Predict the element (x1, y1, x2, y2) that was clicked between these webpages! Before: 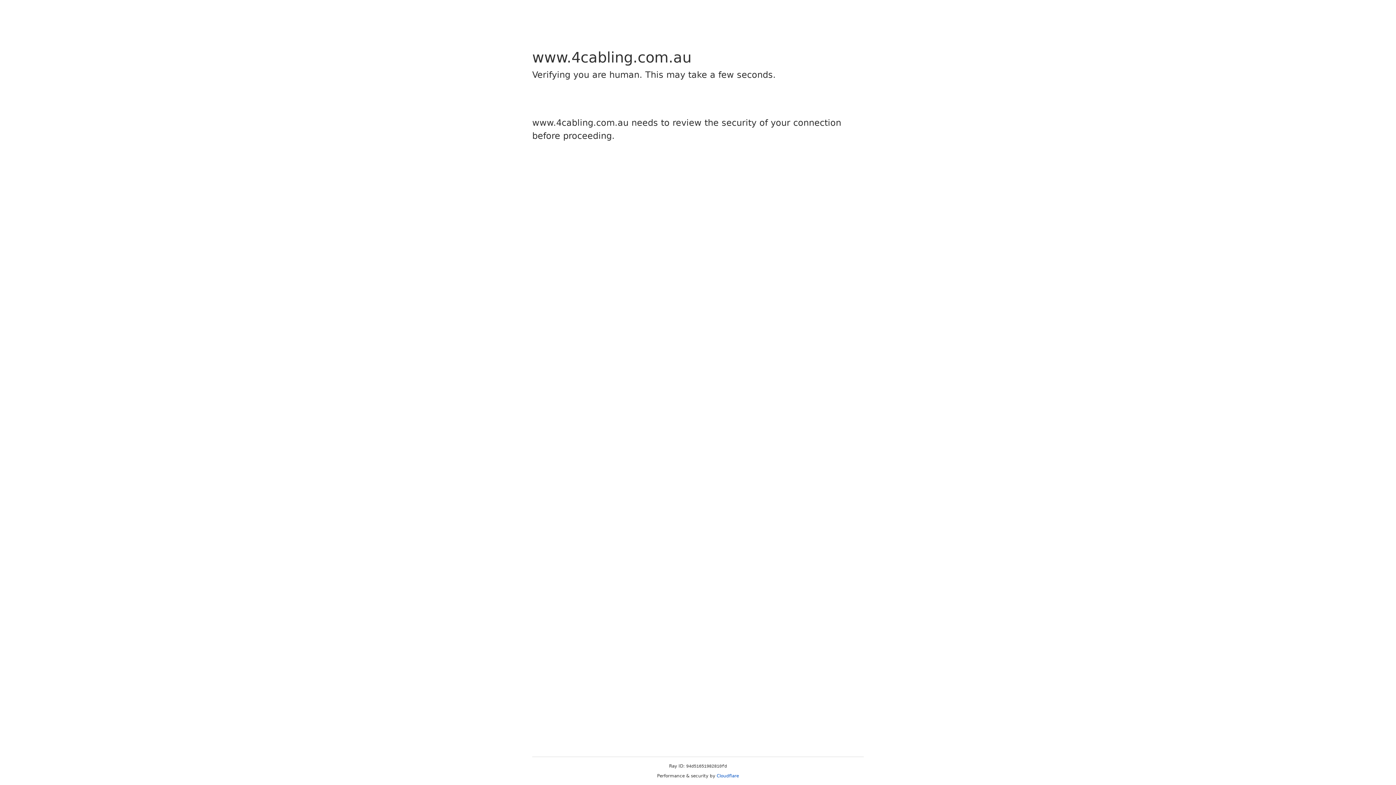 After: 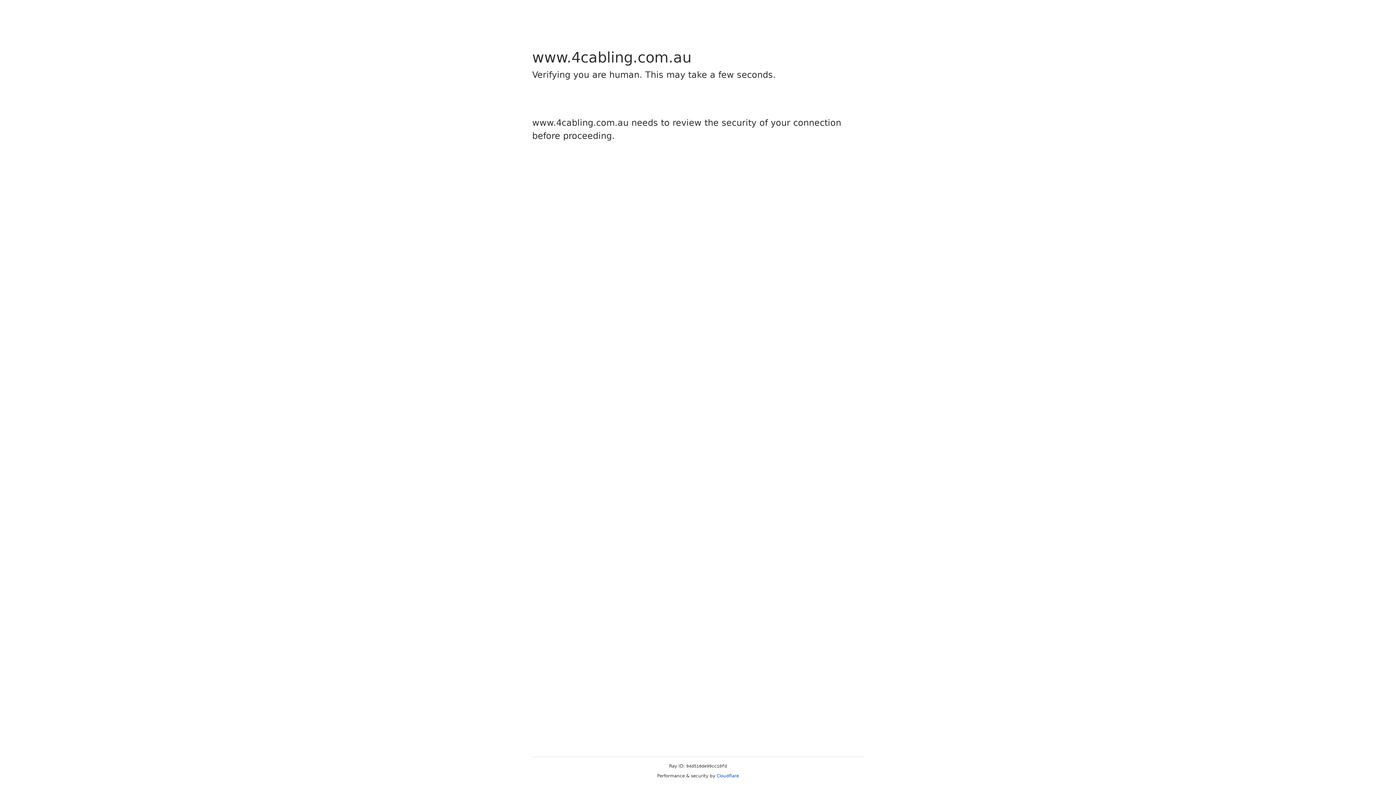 Action: bbox: (716, 773, 739, 778) label: Cloudflare